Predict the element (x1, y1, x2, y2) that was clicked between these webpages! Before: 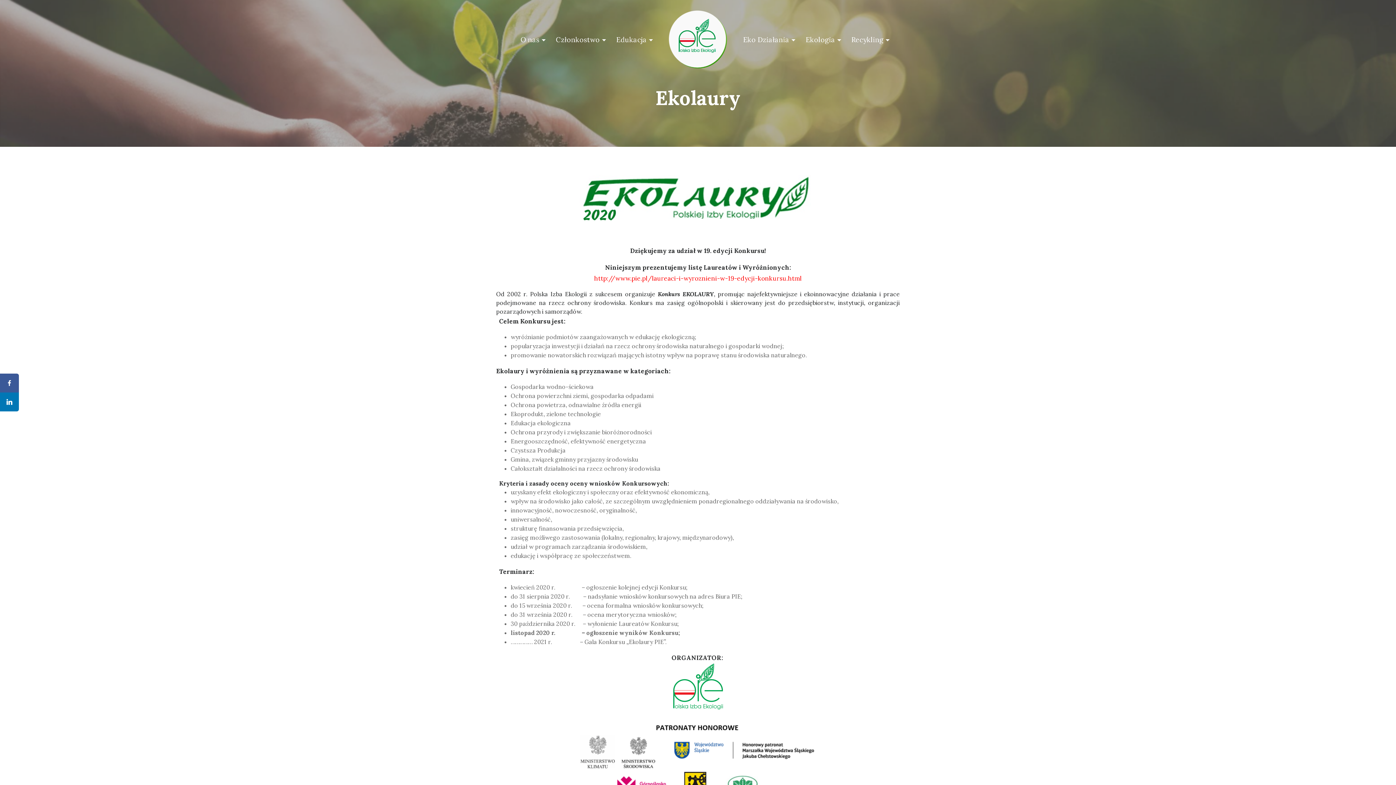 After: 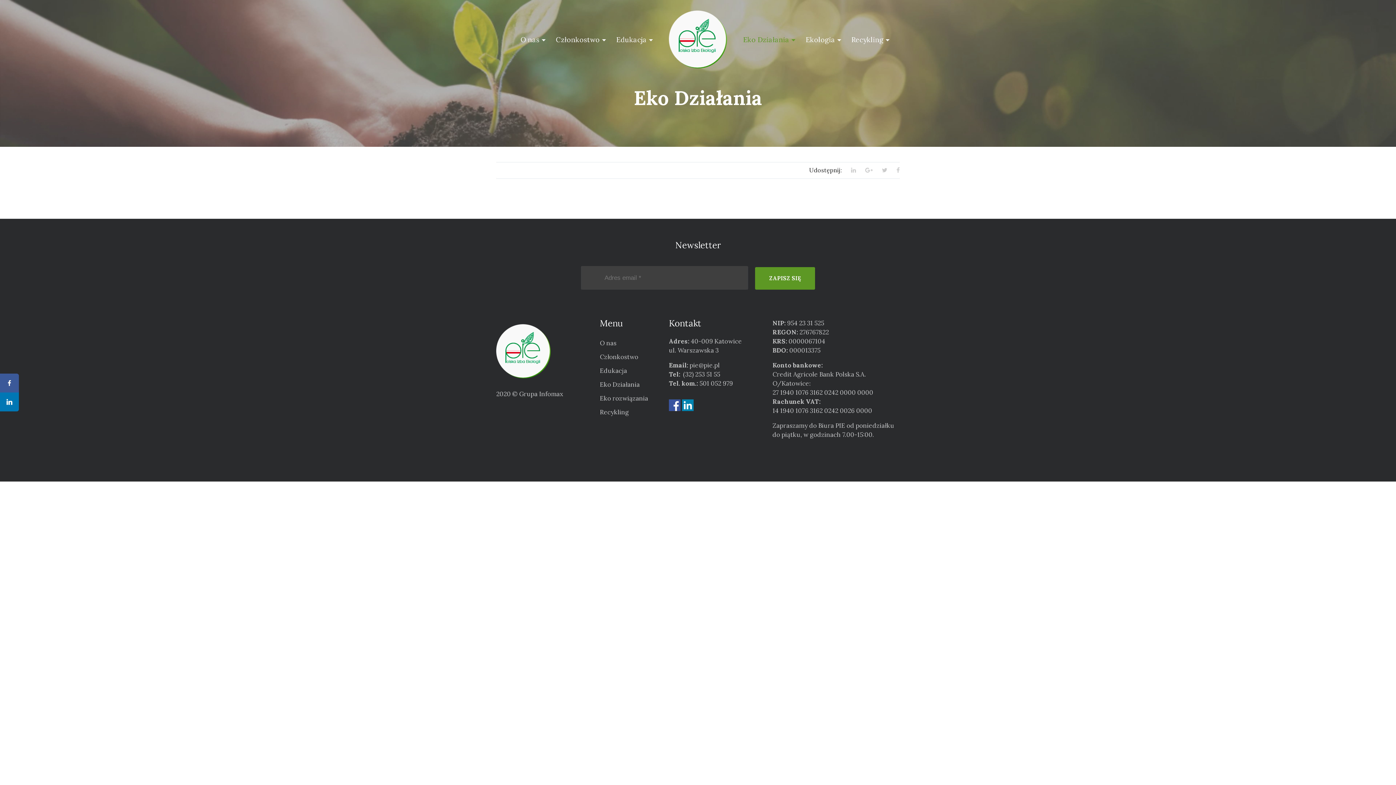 Action: label: Eko Działania bbox: (740, 30, 798, 48)